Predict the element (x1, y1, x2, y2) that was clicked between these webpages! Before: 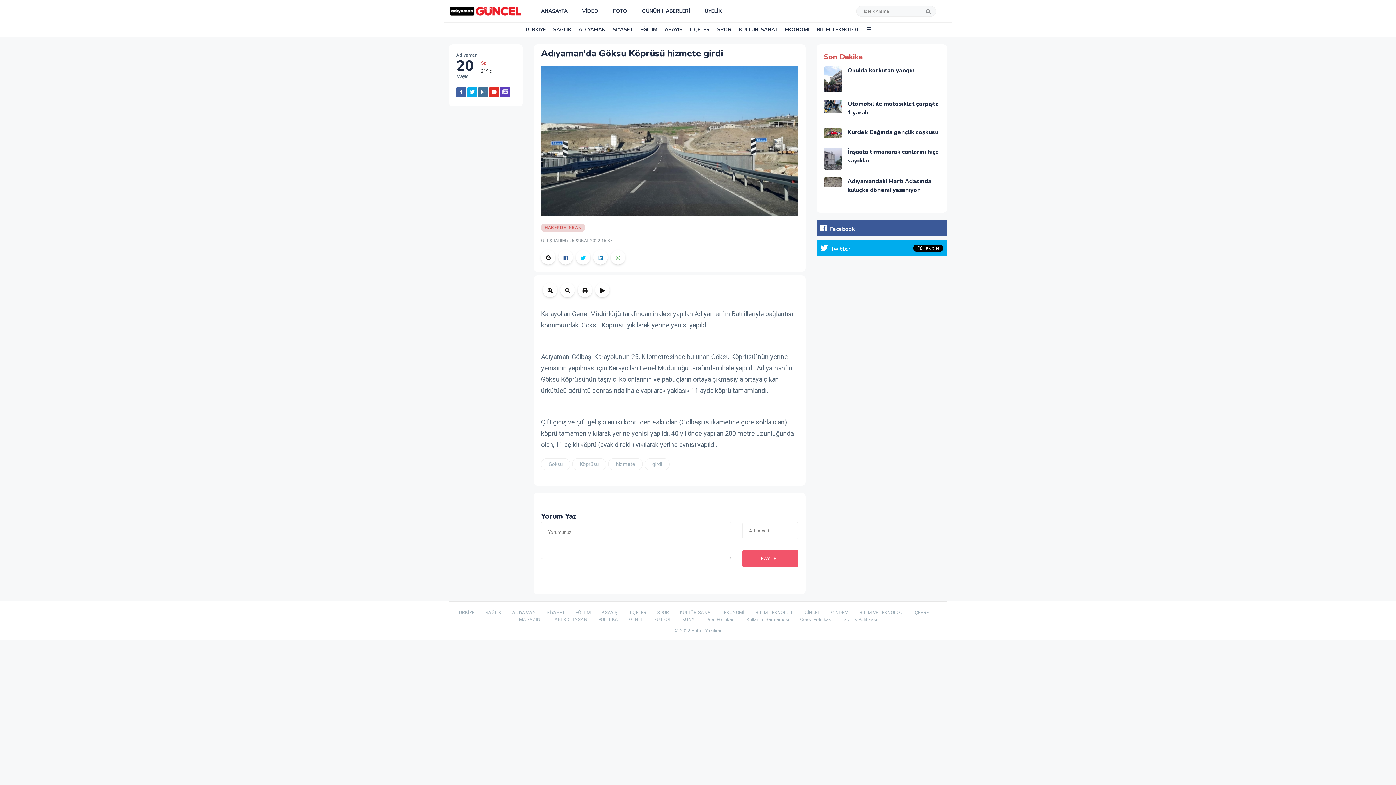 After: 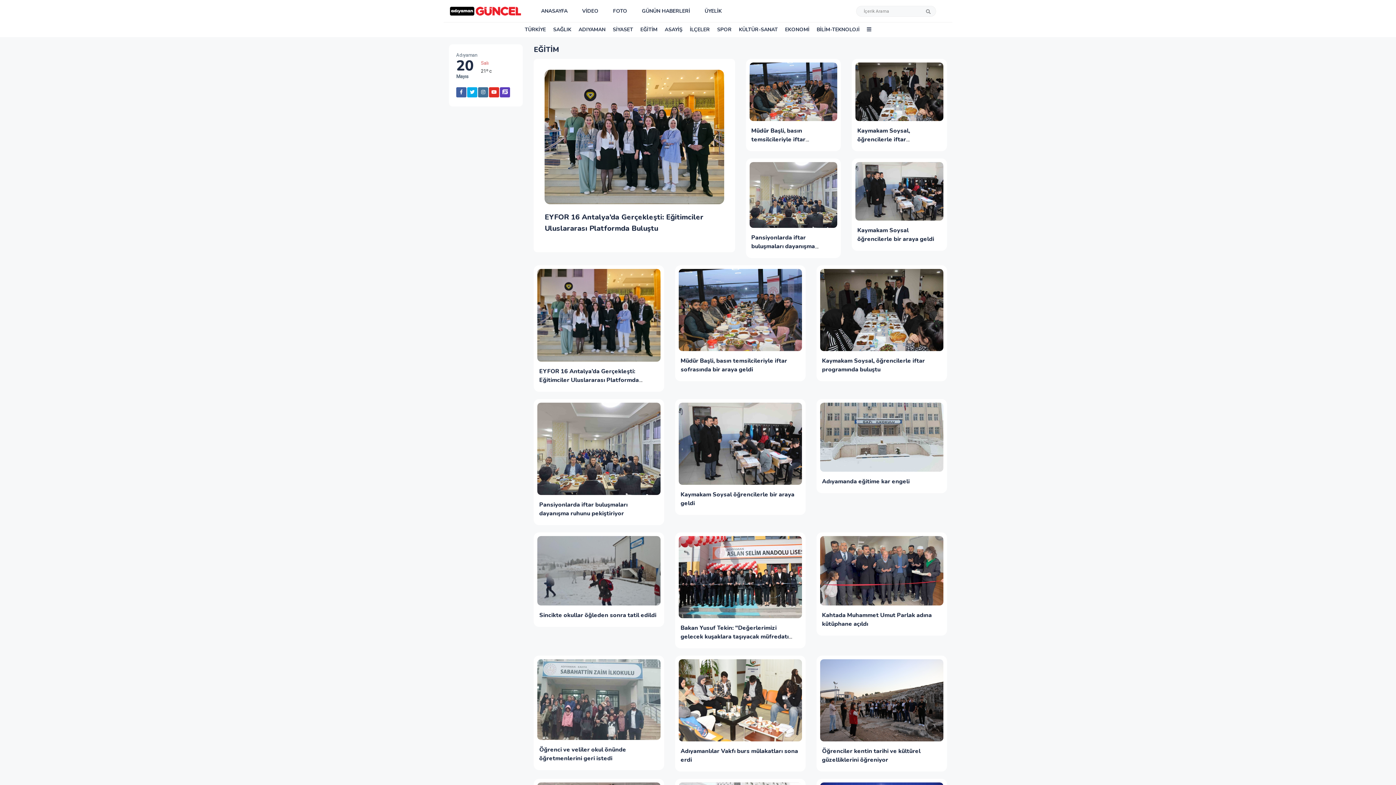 Action: bbox: (636, 22, 661, 37) label: EĞİTİM